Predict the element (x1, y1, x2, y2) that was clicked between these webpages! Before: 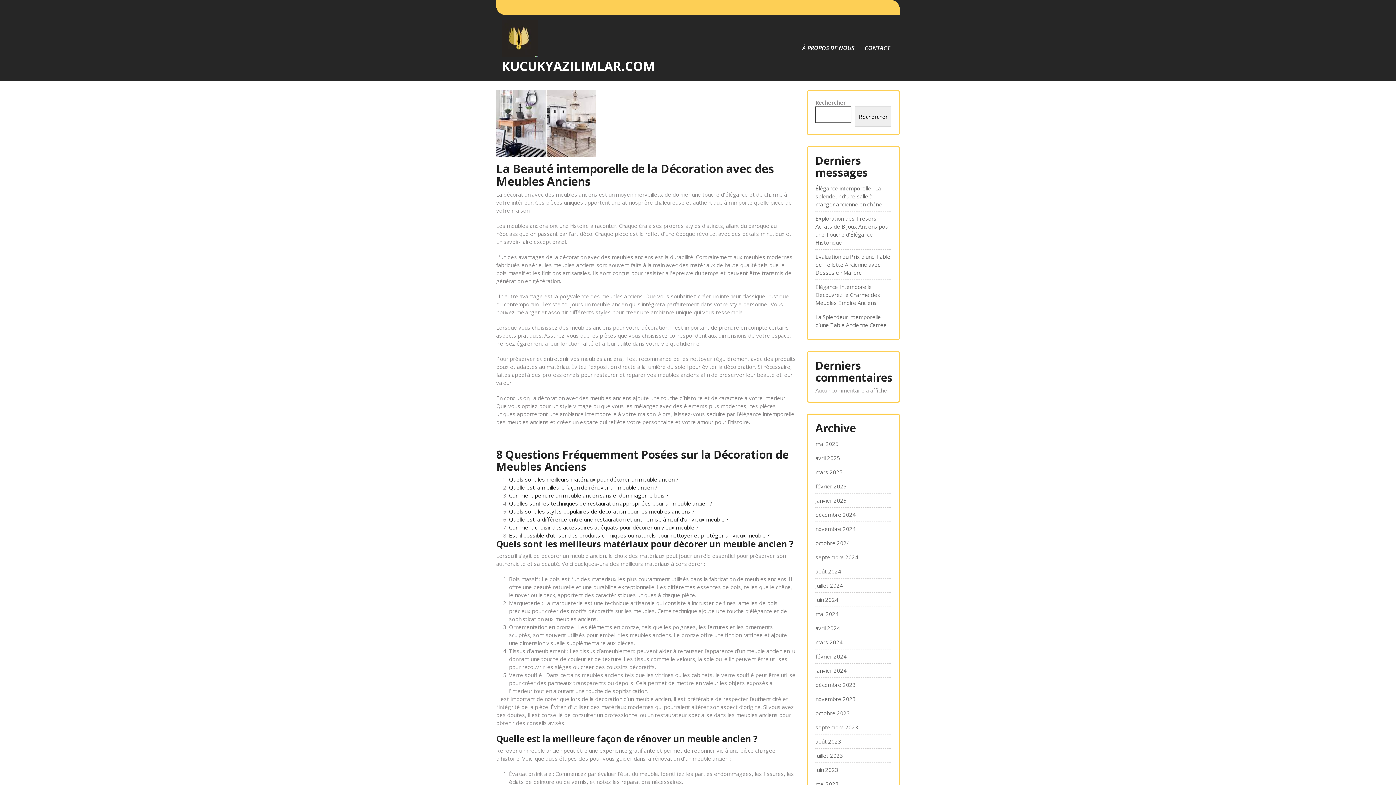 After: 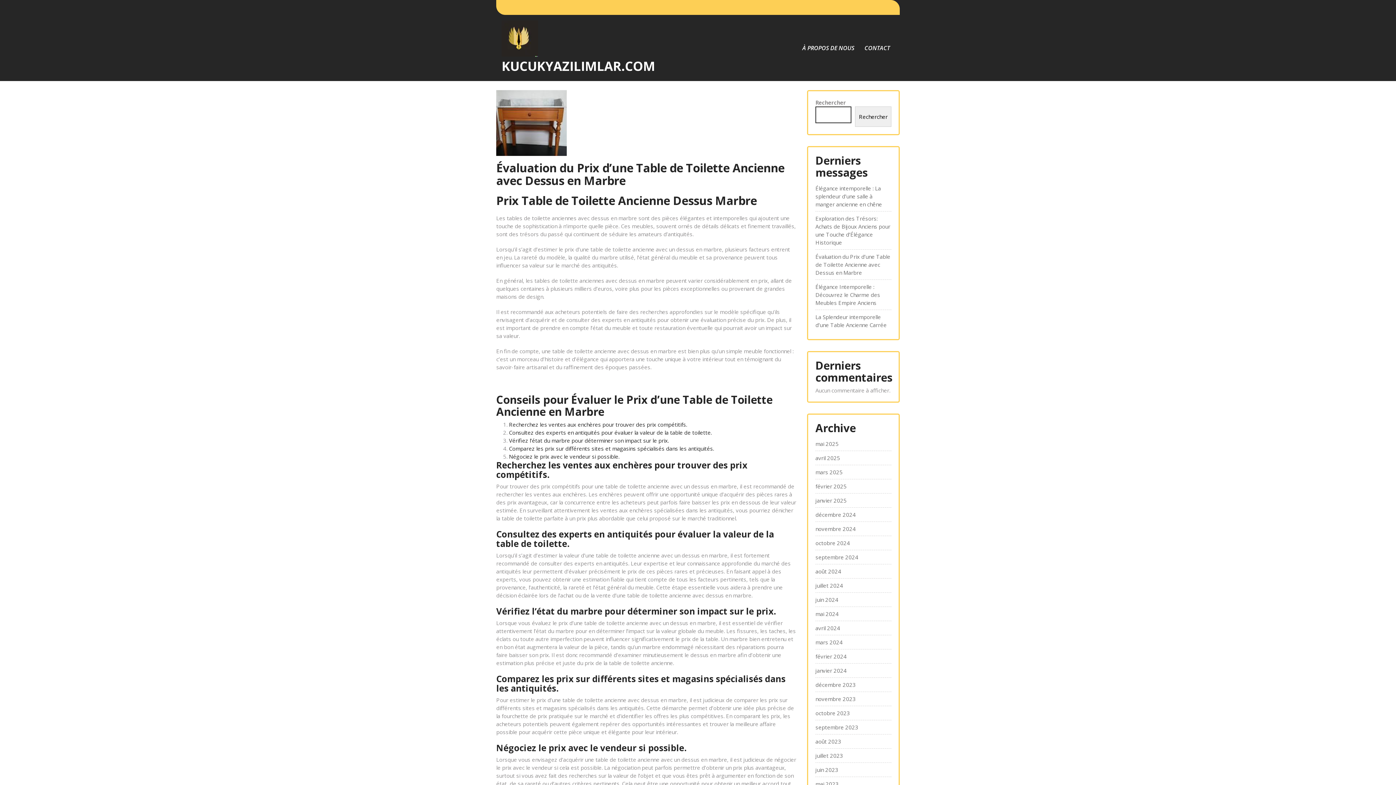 Action: bbox: (815, 252, 891, 276) label: Évaluation du Prix d’une Table de Toilette Ancienne avec Dessus en Marbre